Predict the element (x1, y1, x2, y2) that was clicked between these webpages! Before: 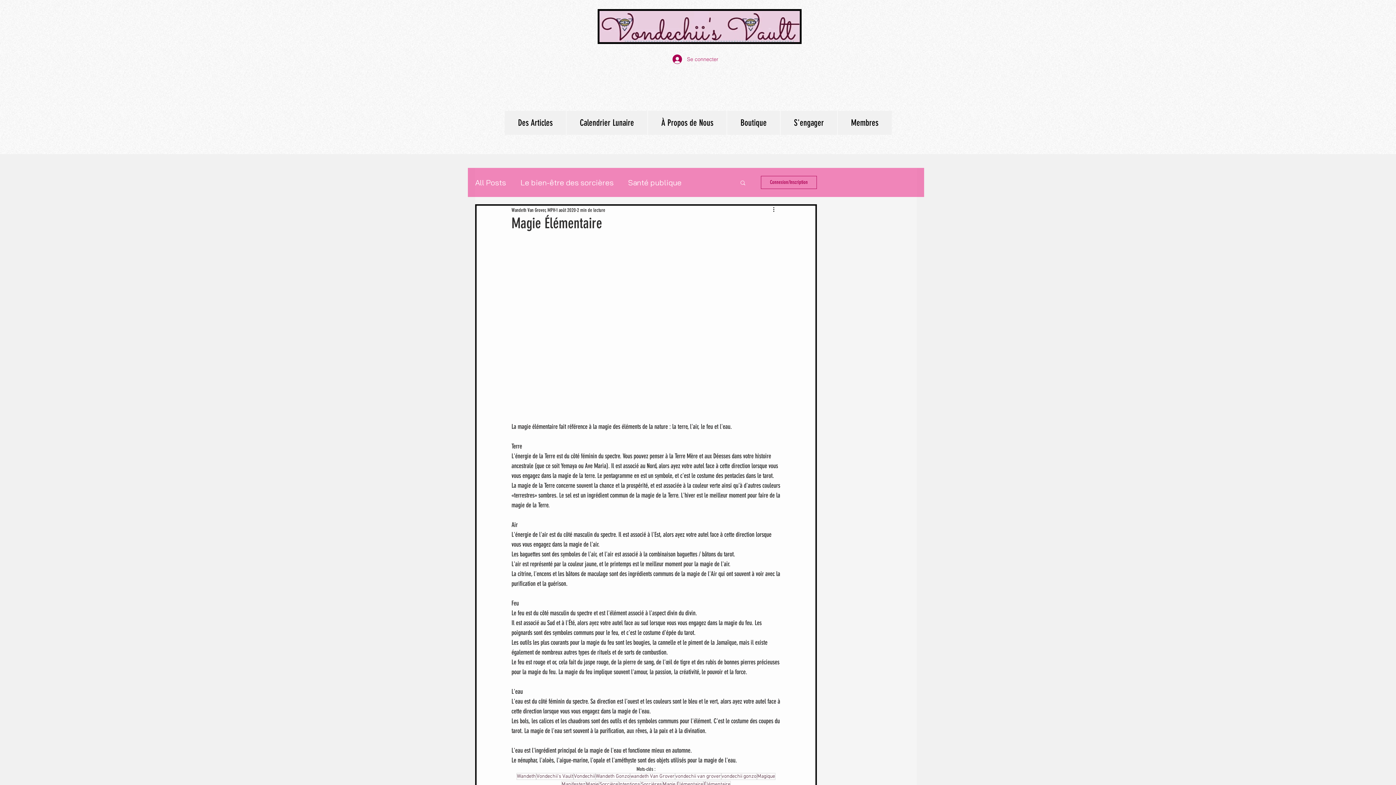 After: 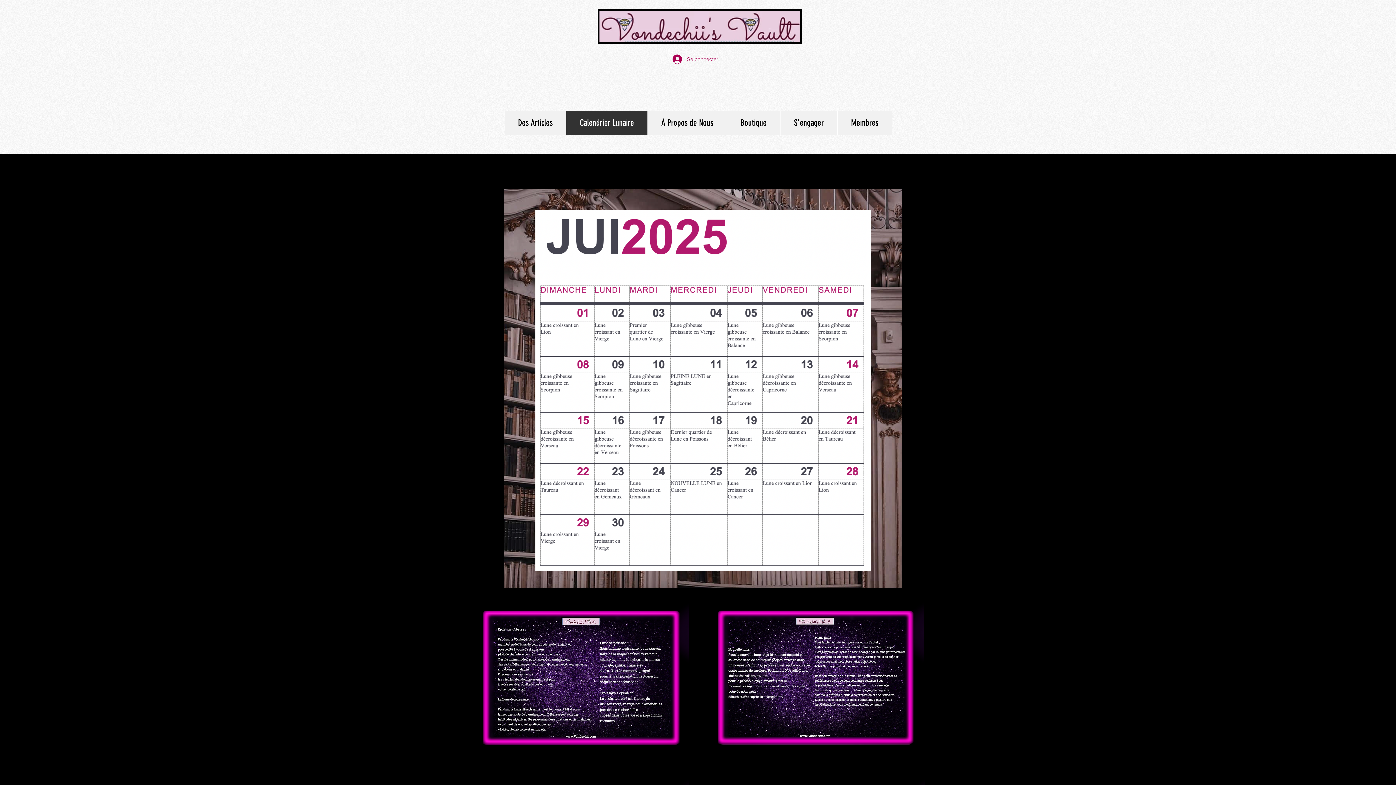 Action: label: Calendrier Lunaire bbox: (566, 110, 647, 134)